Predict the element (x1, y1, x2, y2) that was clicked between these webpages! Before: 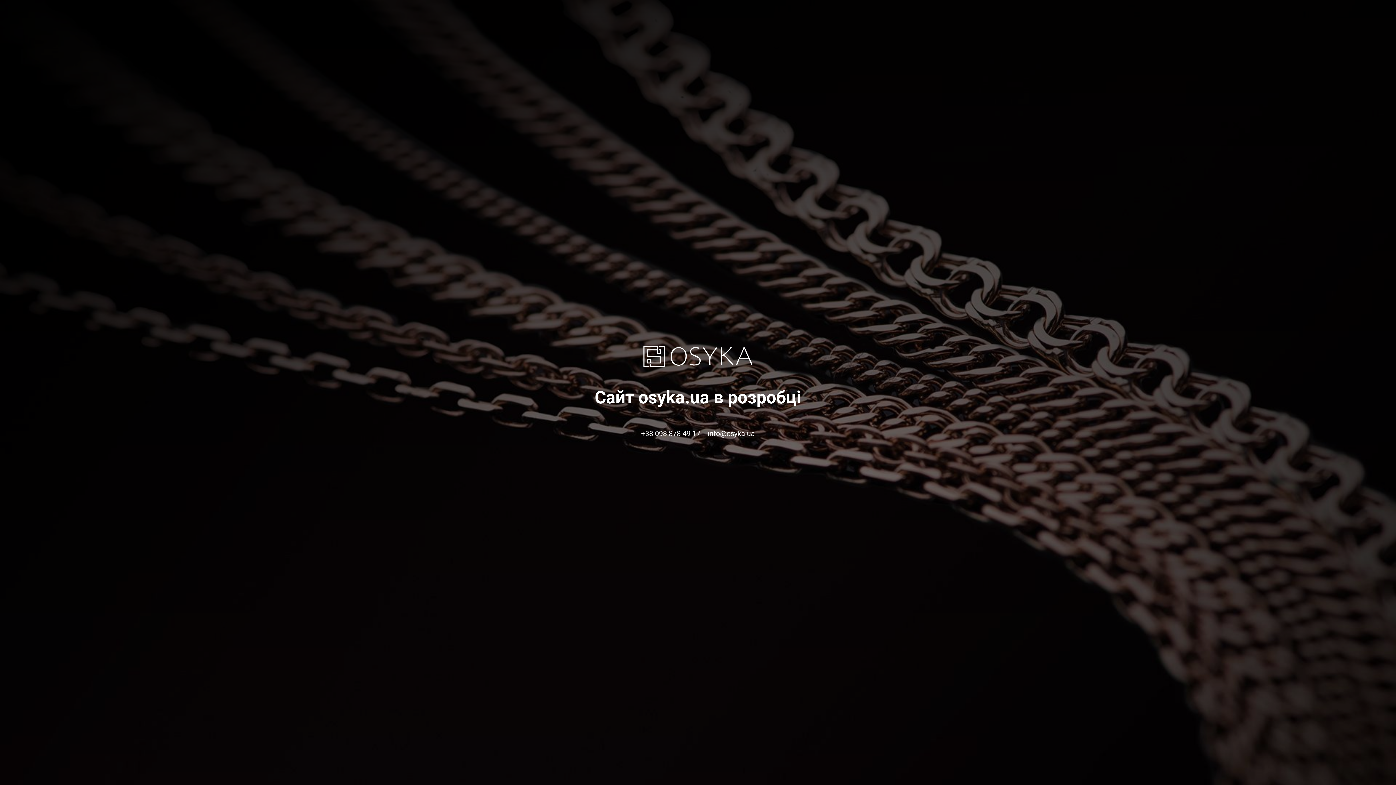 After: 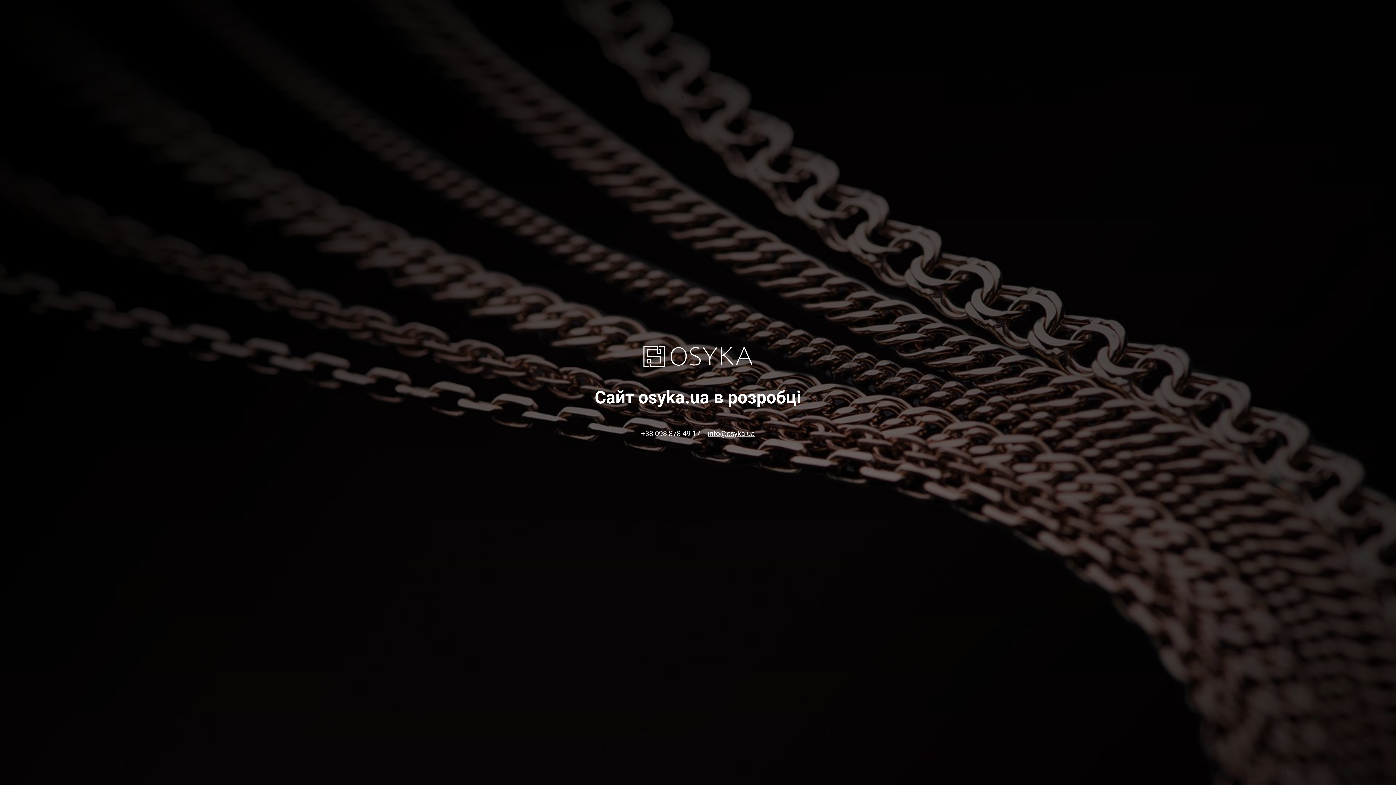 Action: bbox: (704, 425, 758, 441) label: info@osyka.ua